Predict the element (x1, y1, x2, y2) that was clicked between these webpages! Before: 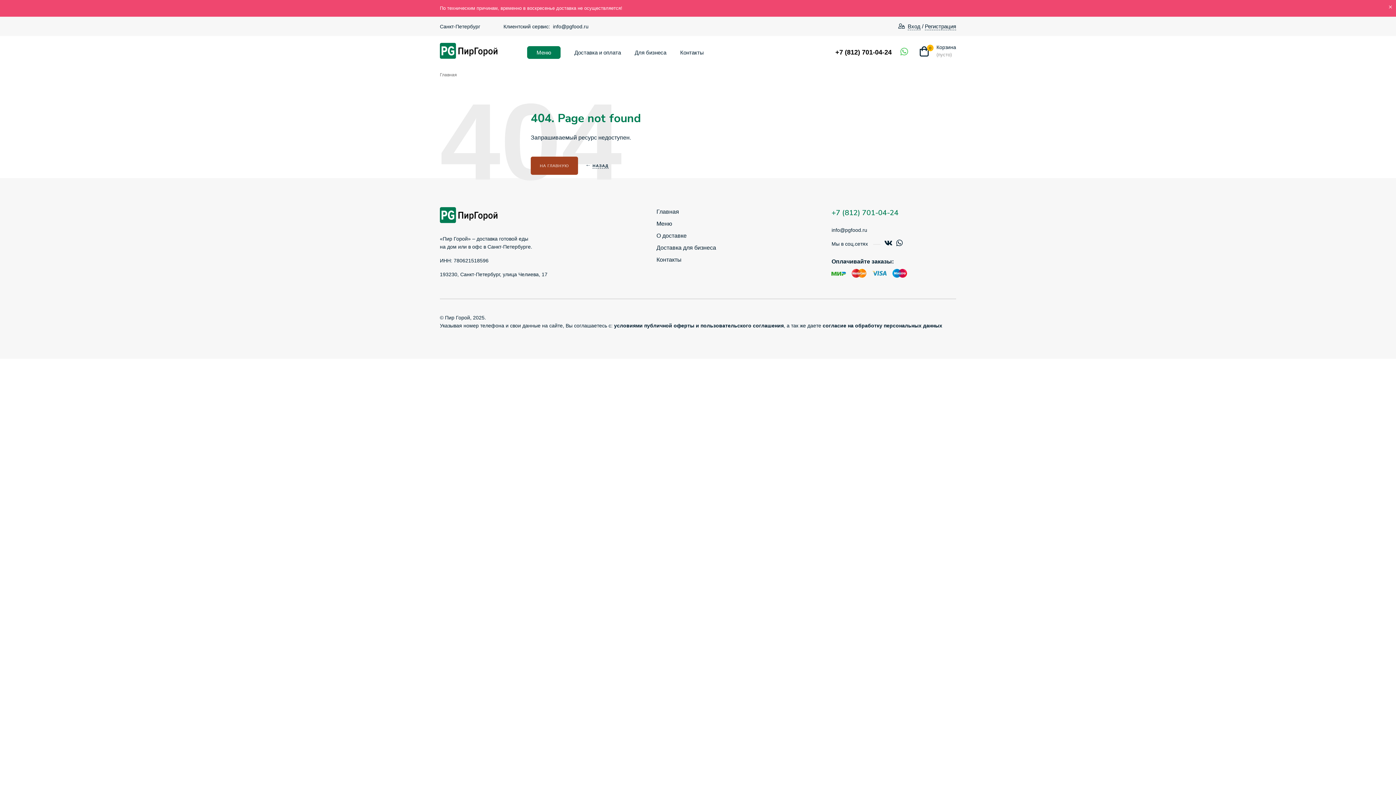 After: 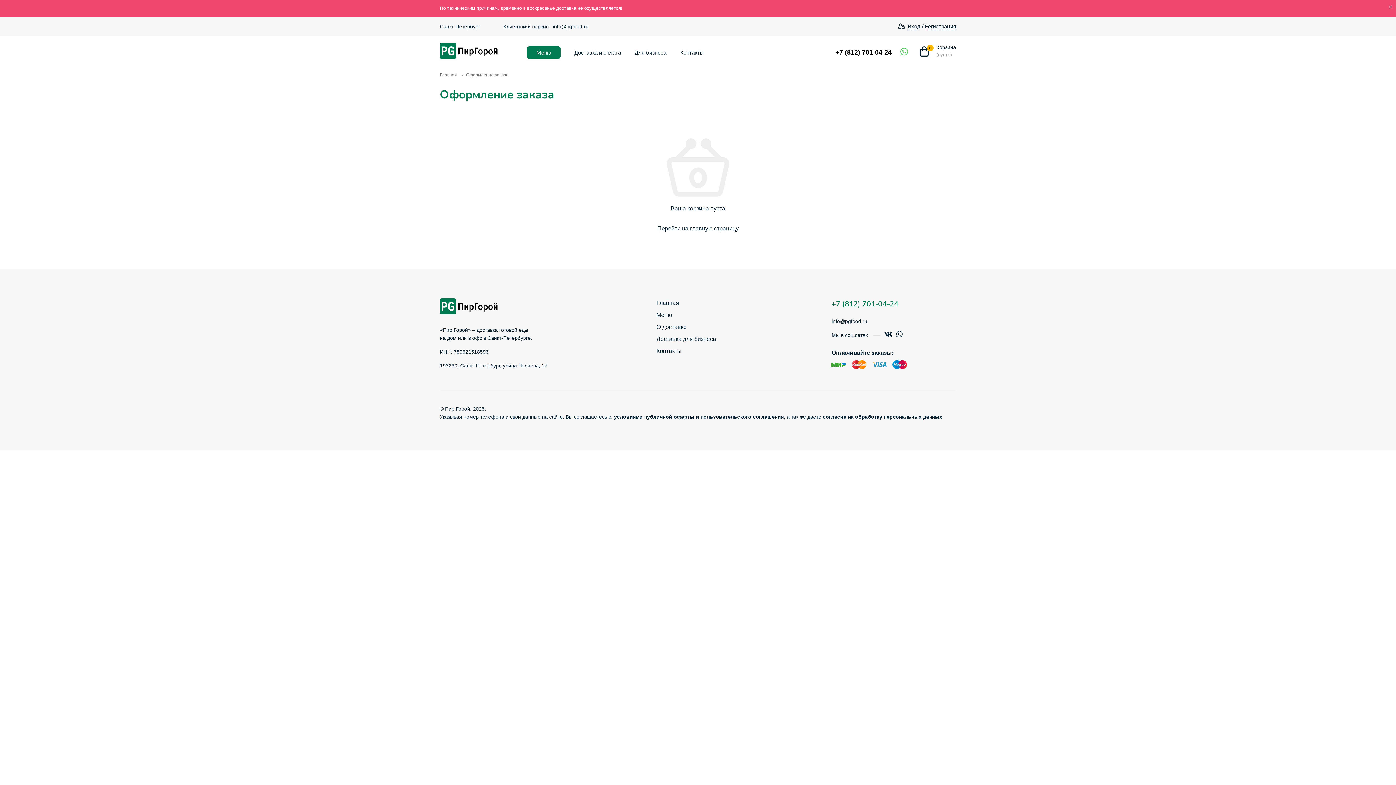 Action: bbox: (920, 41, 956, 60) label: 0
Корзина
(пусто)